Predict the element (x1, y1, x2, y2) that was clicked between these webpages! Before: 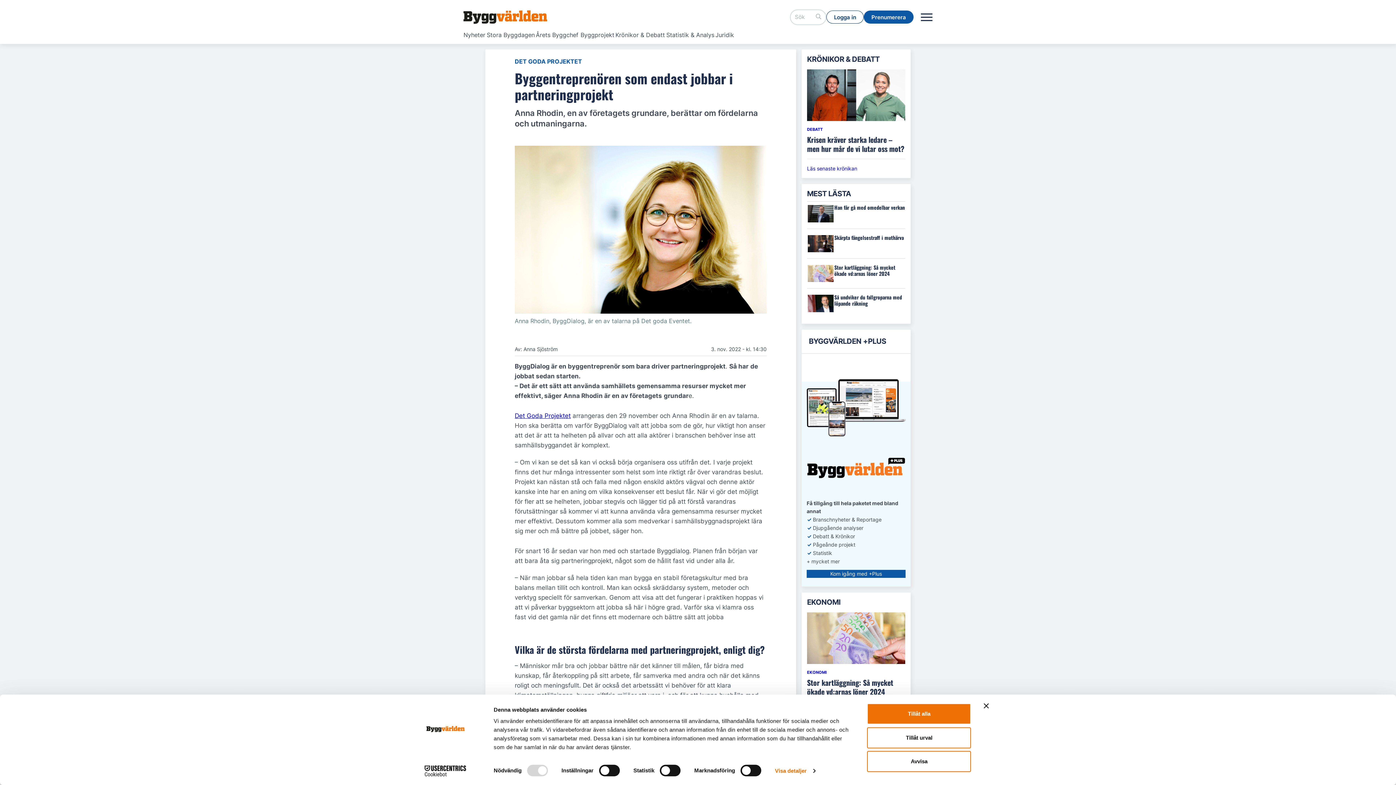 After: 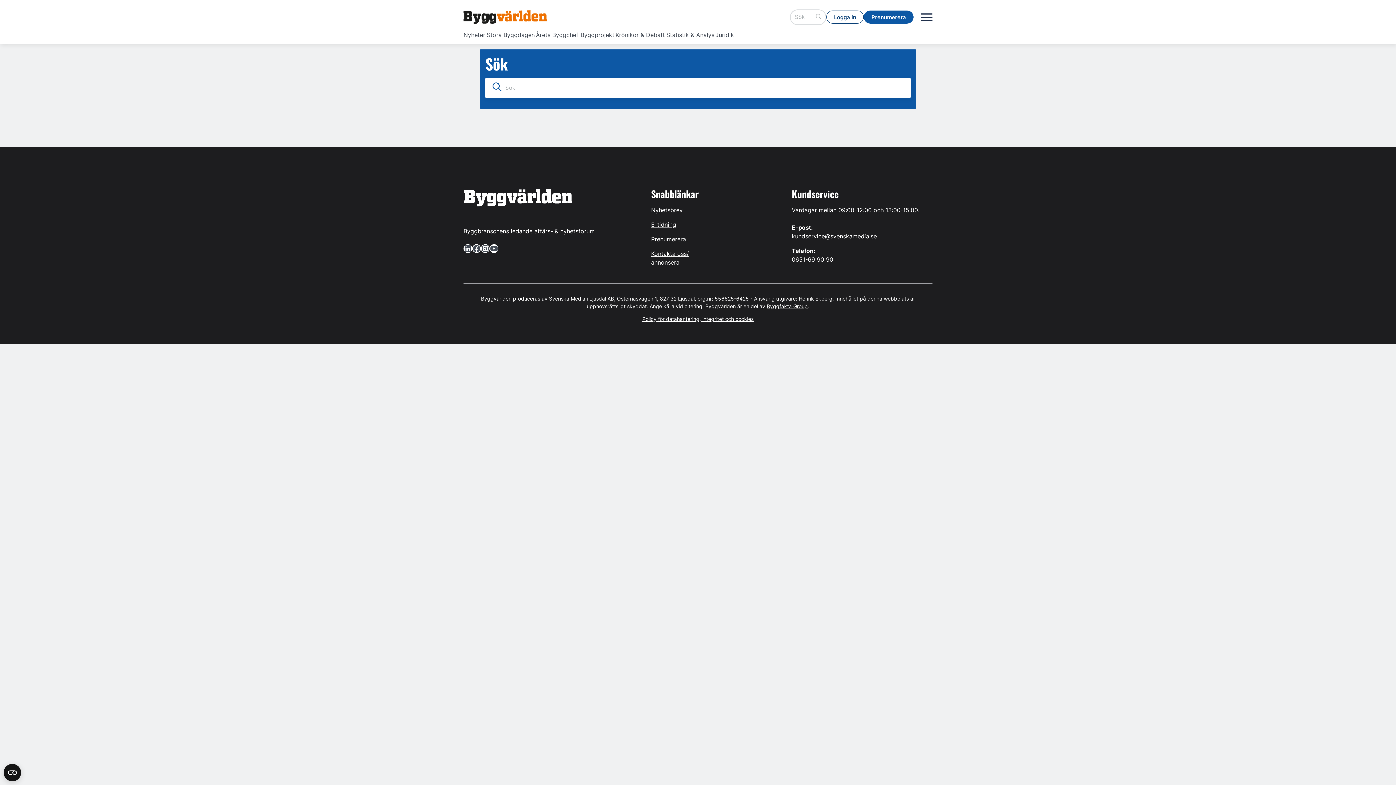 Action: bbox: (812, 12, 824, 21)